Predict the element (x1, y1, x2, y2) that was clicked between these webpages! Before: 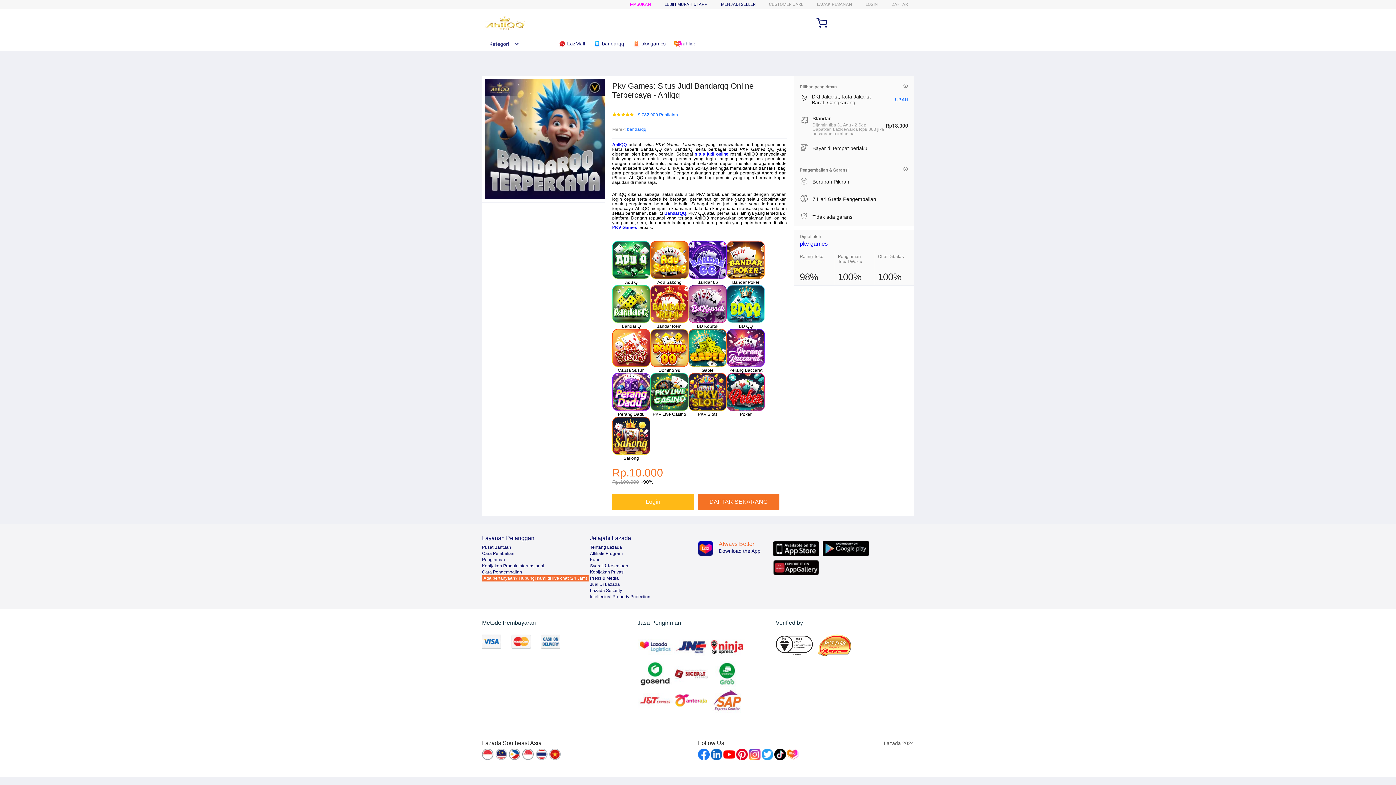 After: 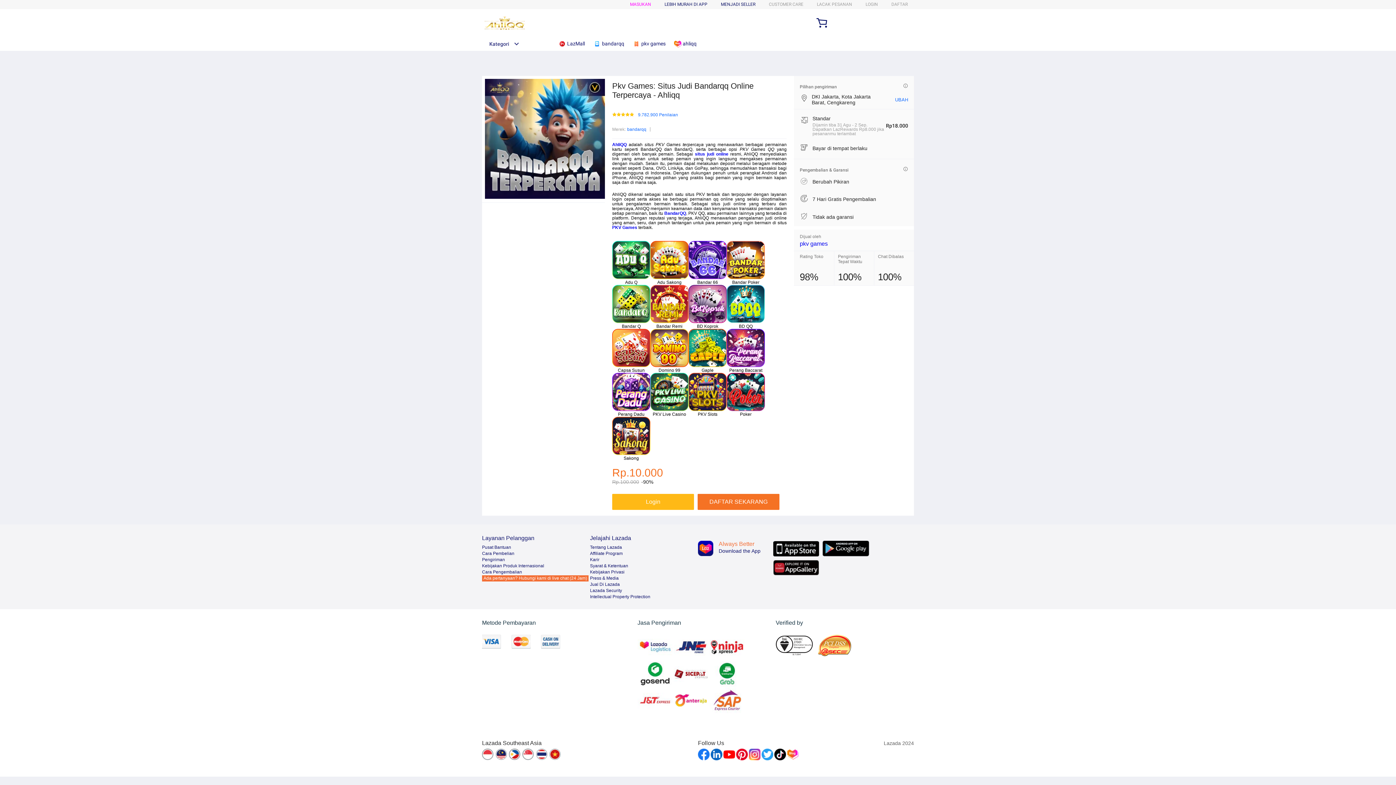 Action: label: bandarqq bbox: (627, 125, 646, 133)